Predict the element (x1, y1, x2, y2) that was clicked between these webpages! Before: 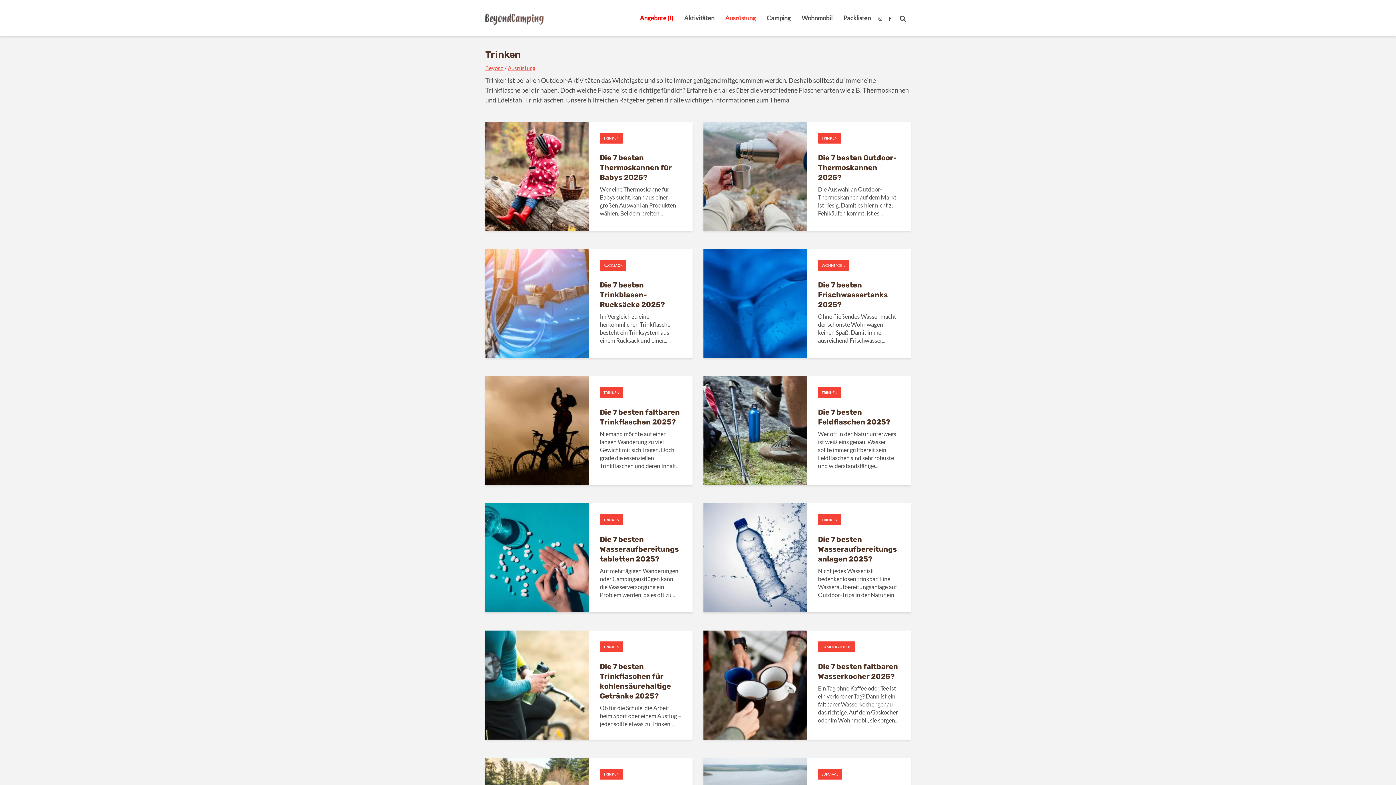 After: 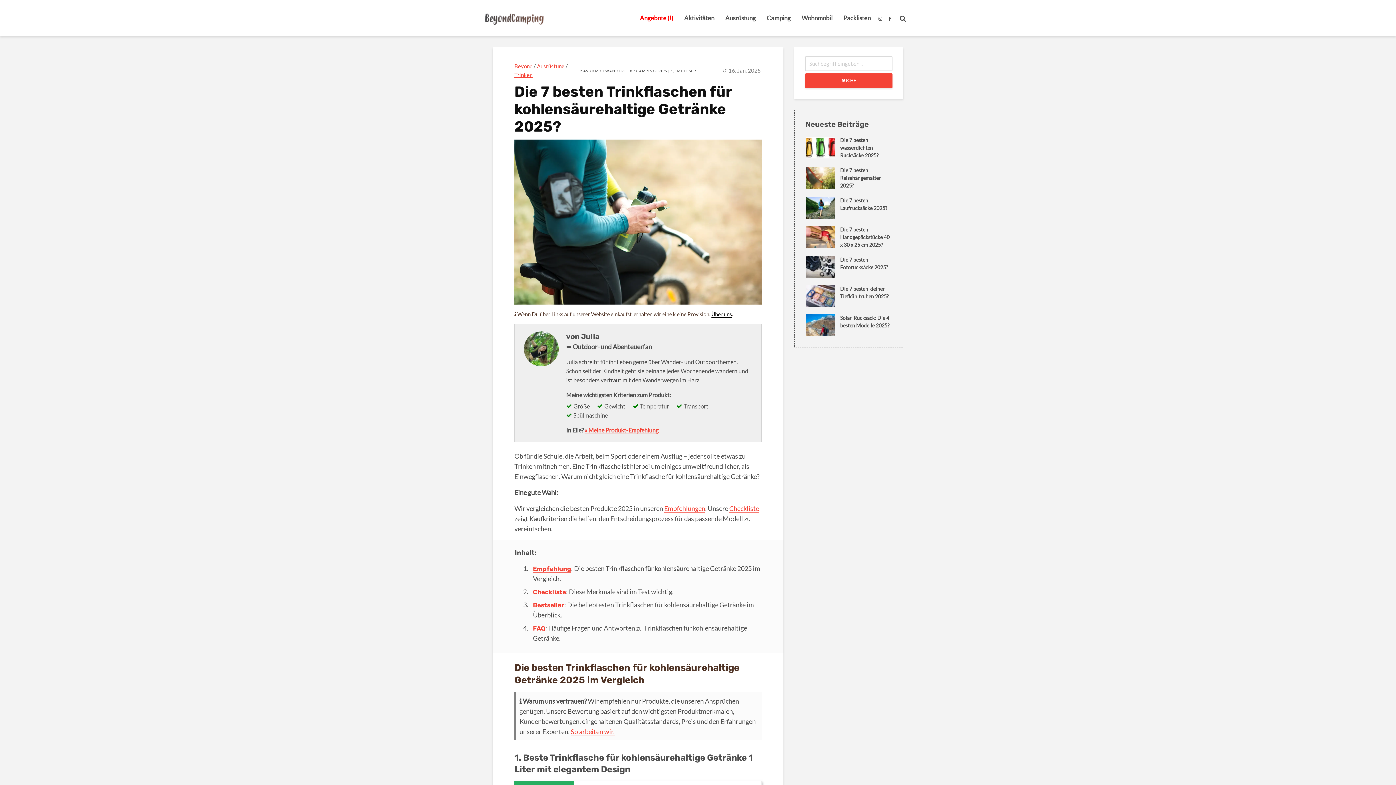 Action: label: Ob für die Schule, die Arbeit, beim Sport oder einem Ausflug – jeder sollte etwas zu Trinken... bbox: (600, 704, 681, 728)